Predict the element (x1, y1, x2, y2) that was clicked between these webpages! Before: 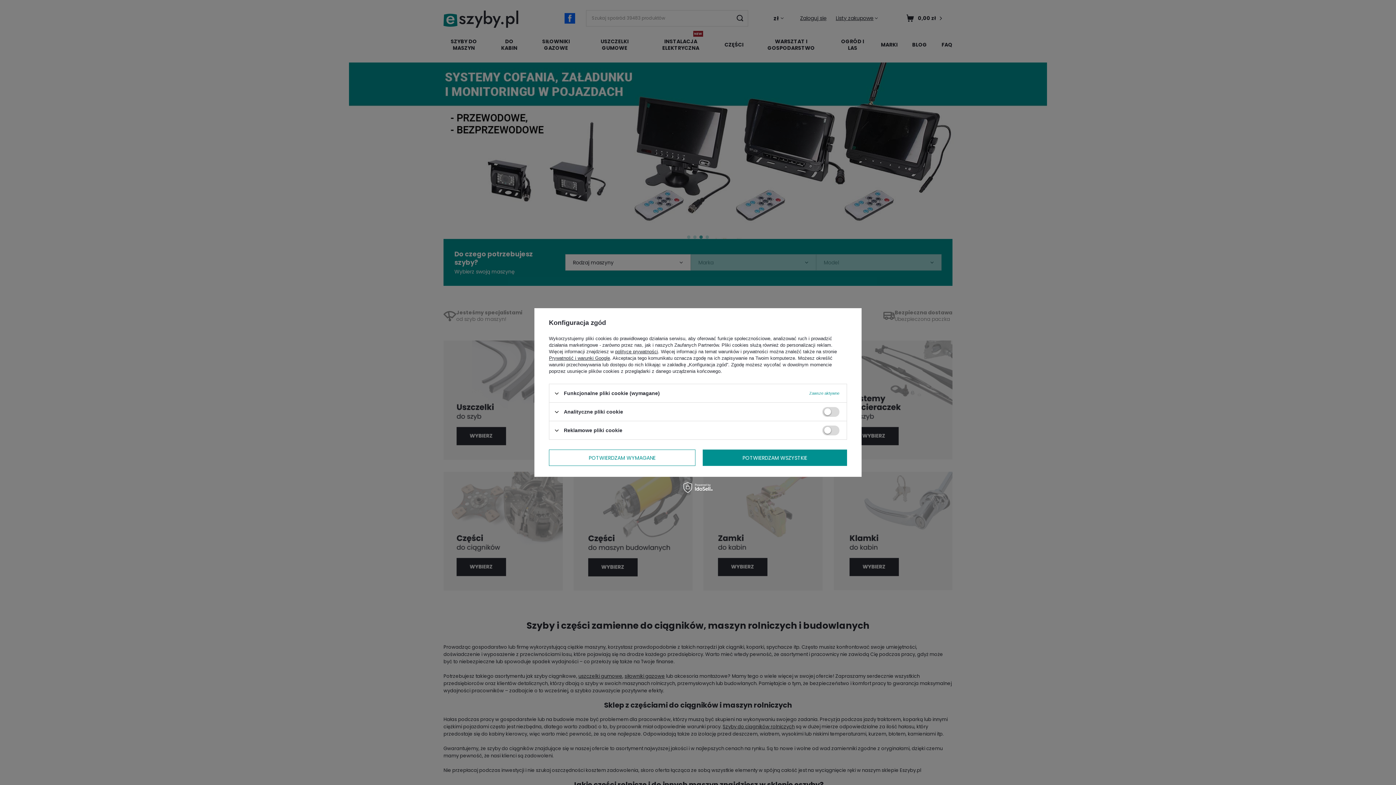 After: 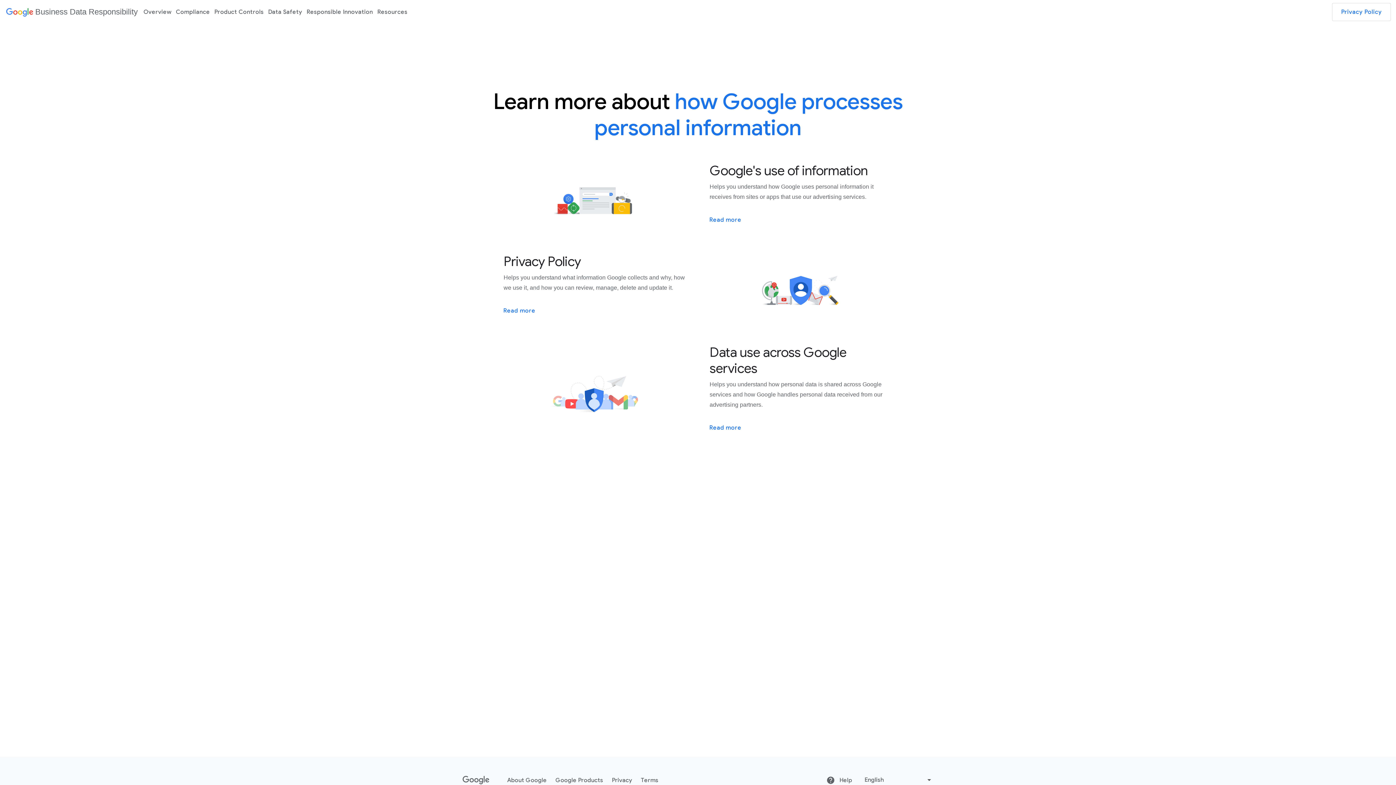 Action: label: Prywatność i warunki Google bbox: (549, 355, 610, 361)